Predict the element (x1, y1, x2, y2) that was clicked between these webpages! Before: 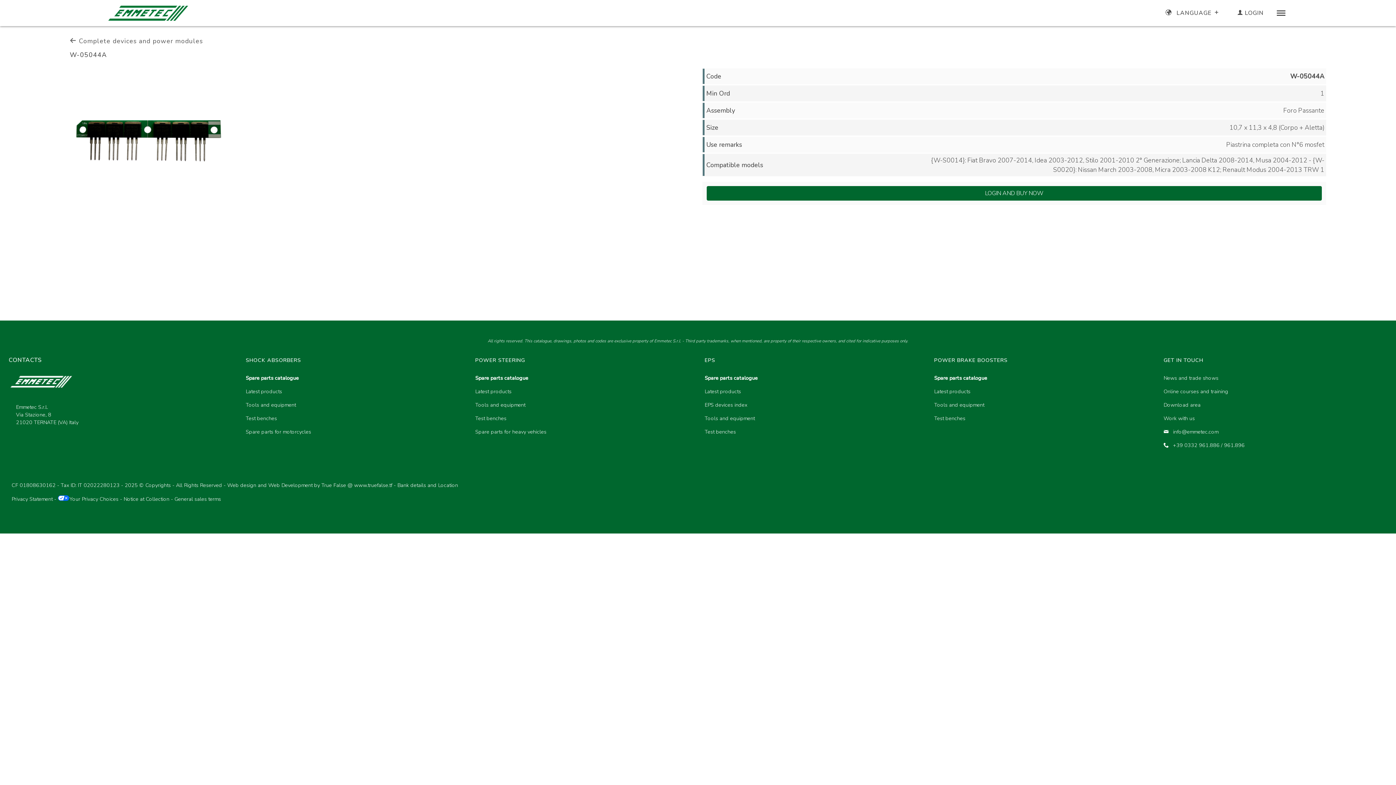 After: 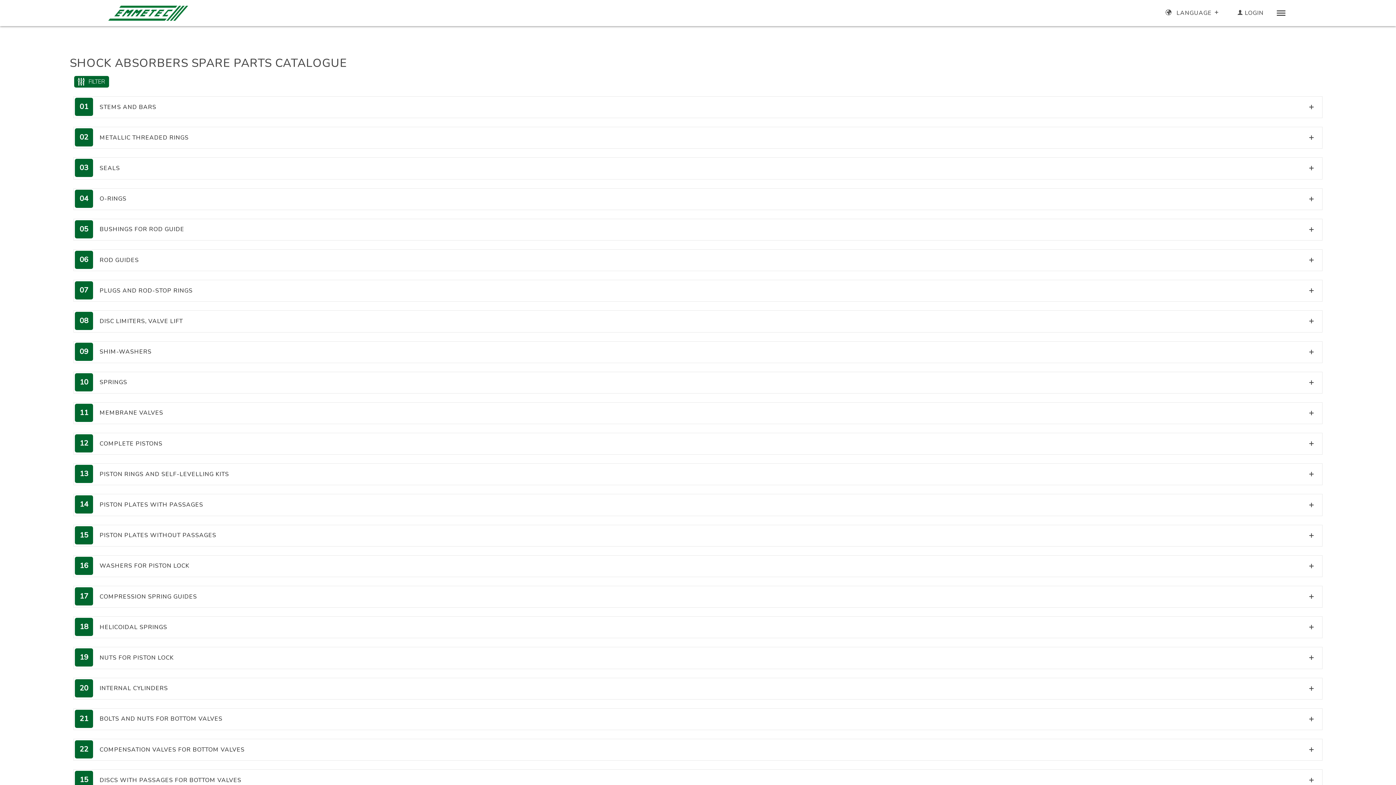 Action: bbox: (245, 371, 463, 385) label: Spare parts catalogue